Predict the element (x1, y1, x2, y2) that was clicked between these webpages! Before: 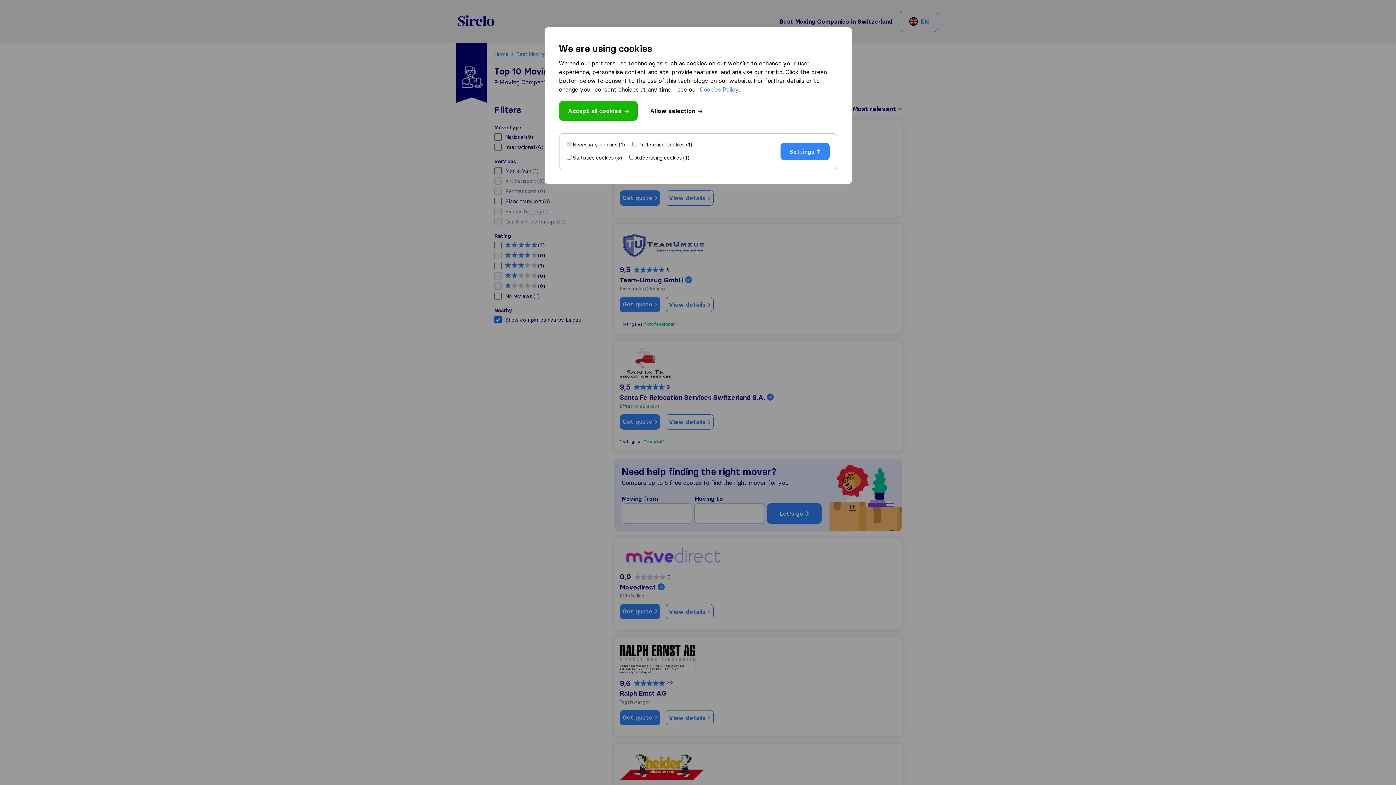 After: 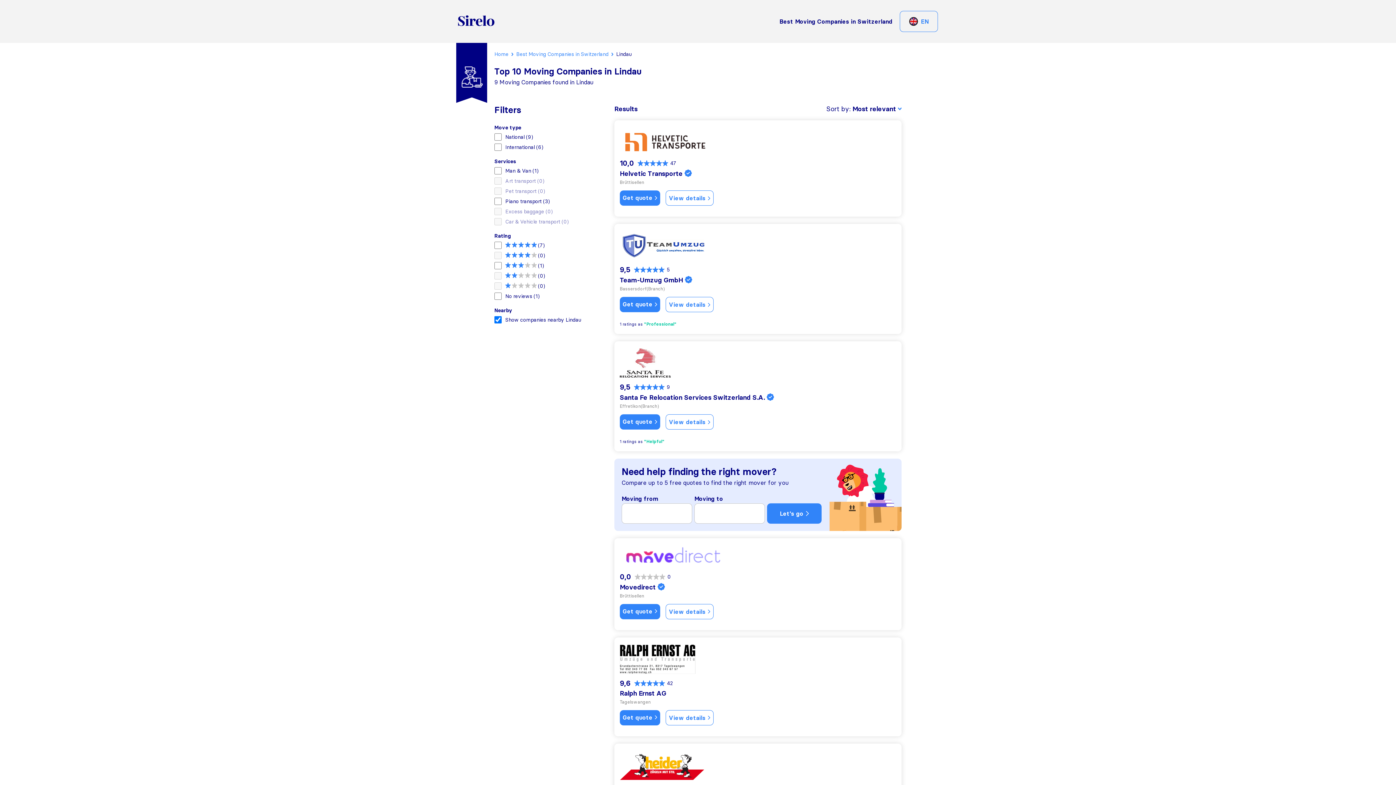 Action: bbox: (559, 101, 637, 120) label: Accept all cookies